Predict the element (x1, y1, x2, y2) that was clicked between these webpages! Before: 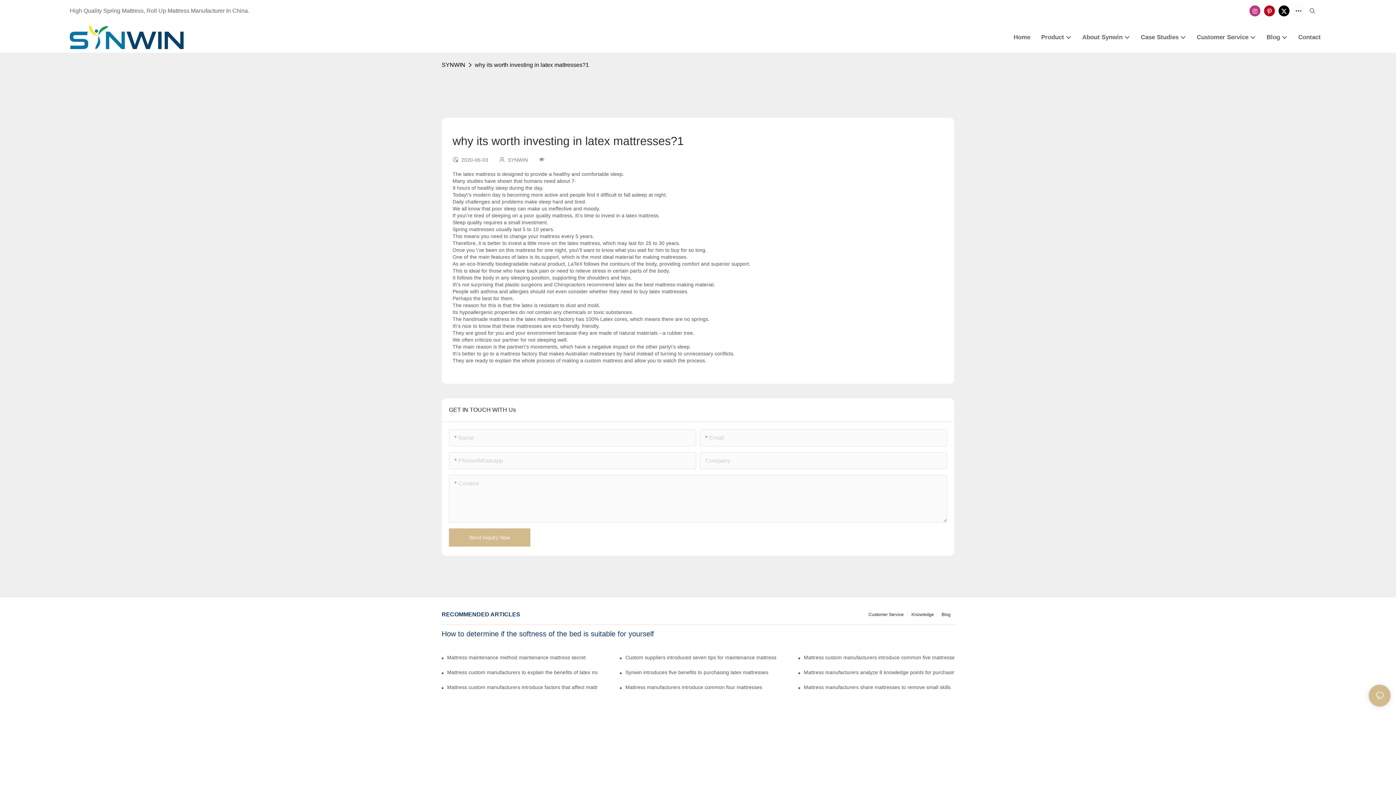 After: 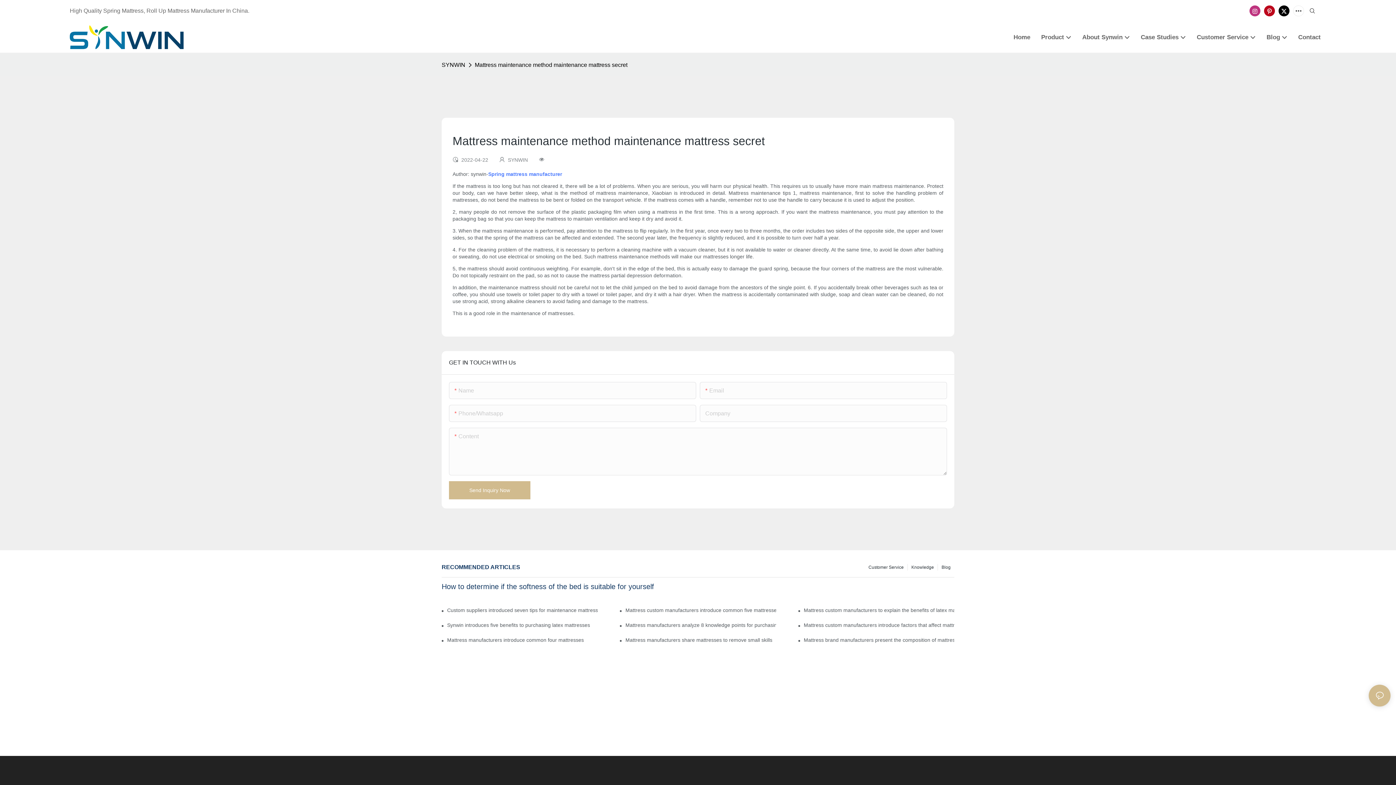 Action: label: Mattress maintenance method maintenance mattress secret bbox: (447, 654, 597, 661)